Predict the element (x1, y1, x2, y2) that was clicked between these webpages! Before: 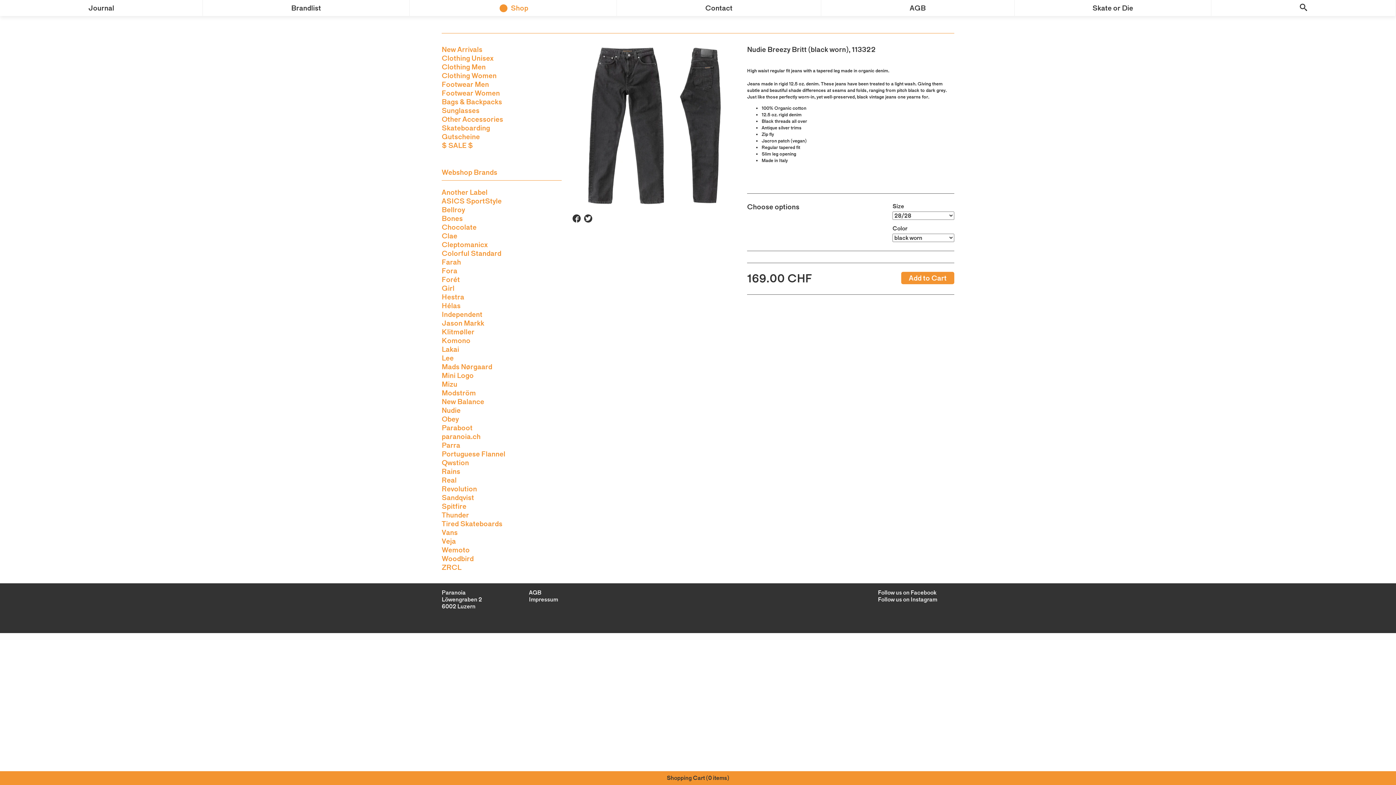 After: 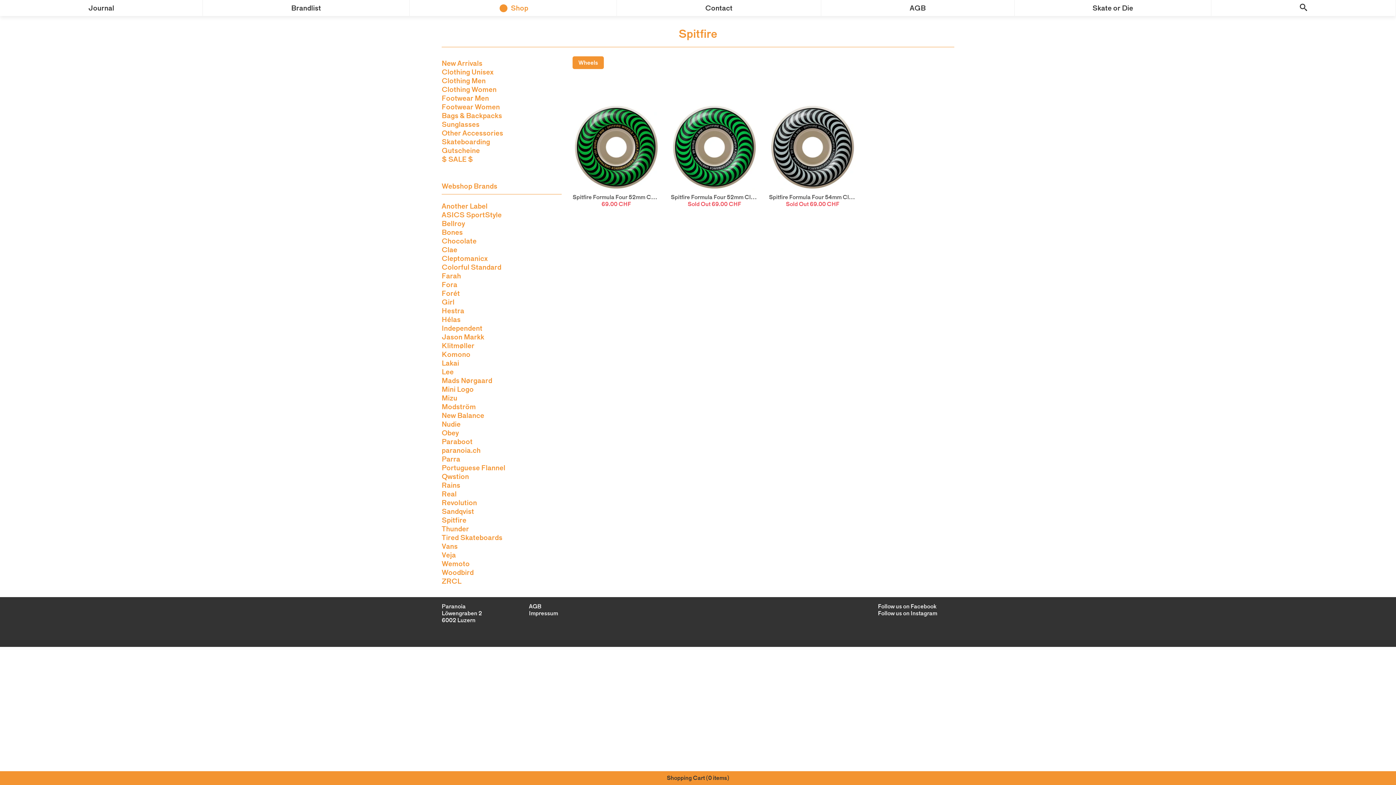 Action: label: Spitfire bbox: (441, 502, 466, 510)